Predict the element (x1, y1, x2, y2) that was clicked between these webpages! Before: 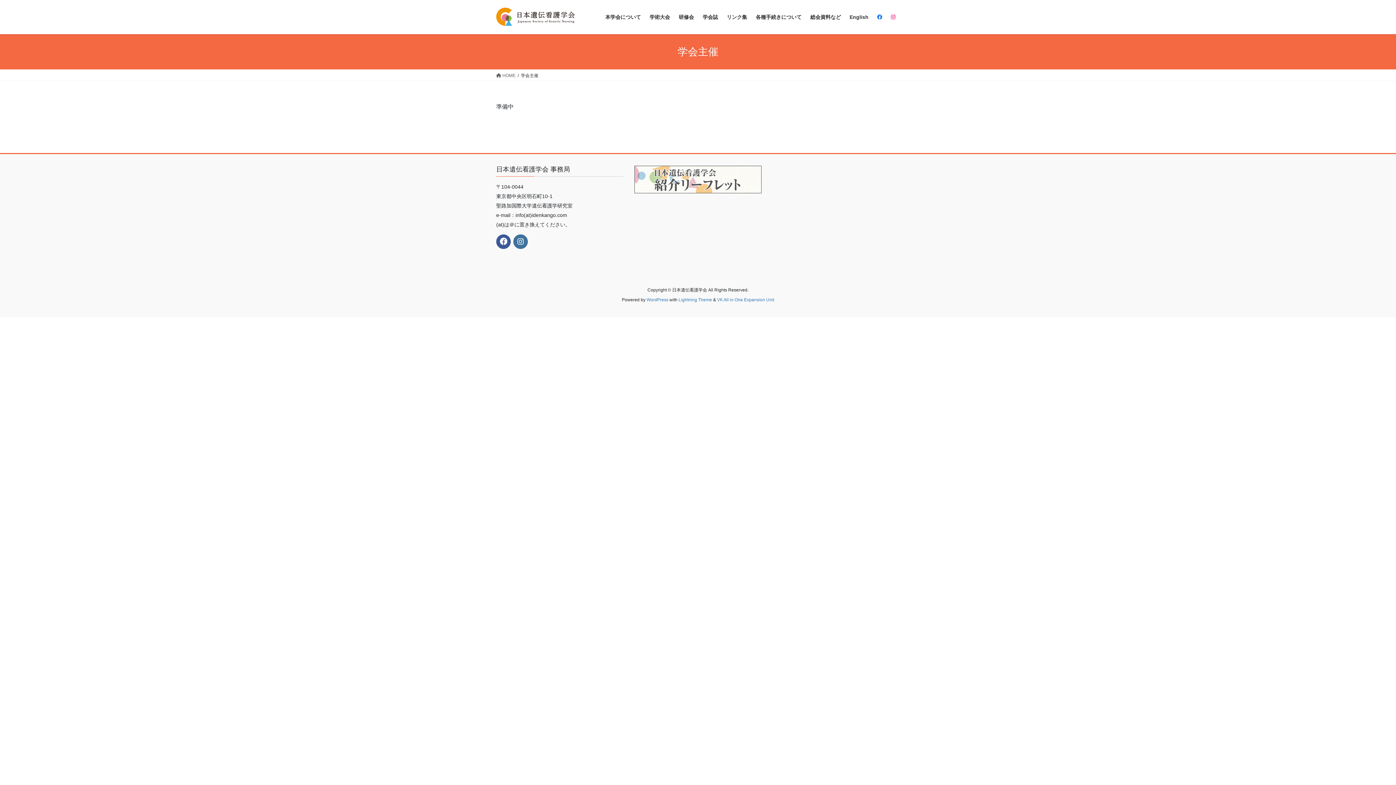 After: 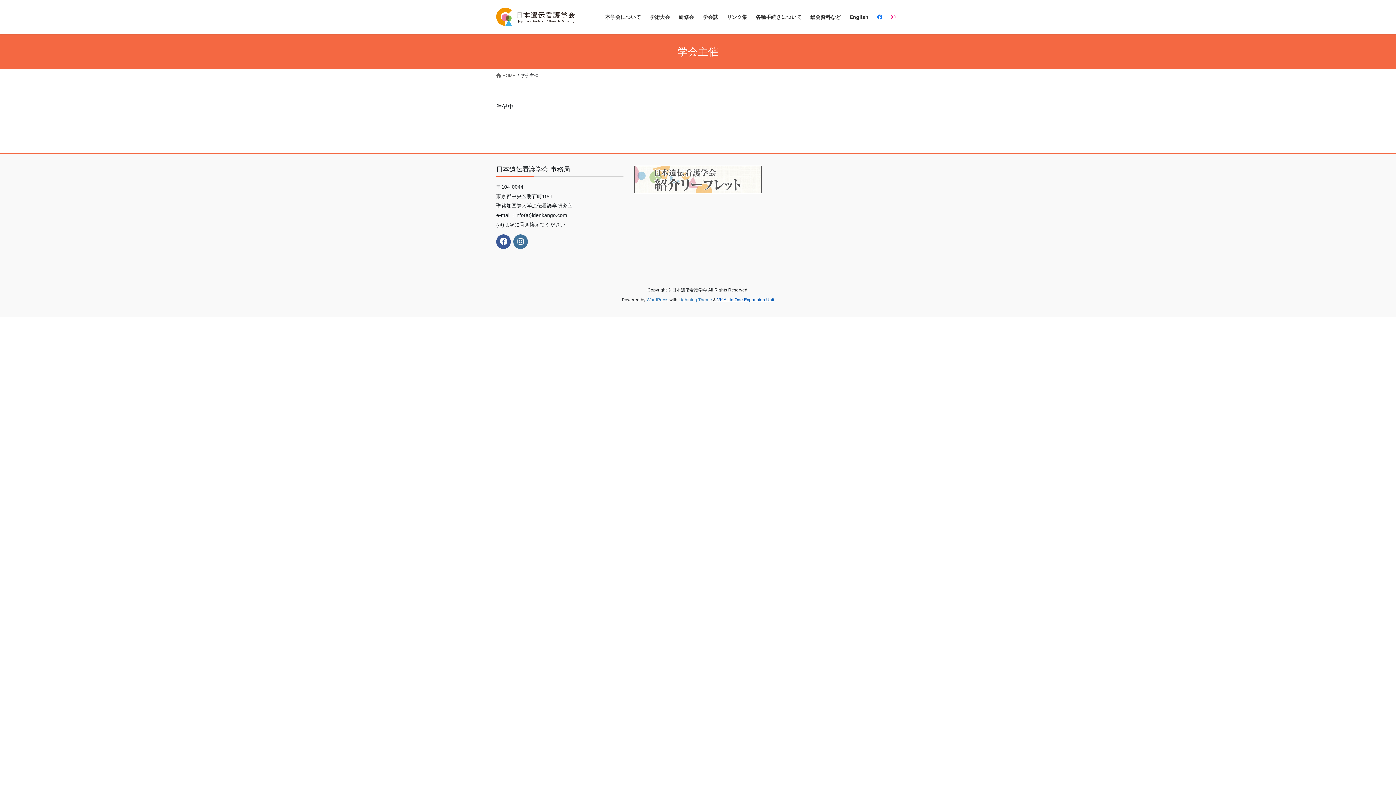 Action: bbox: (717, 297, 774, 302) label: VK All in One Expansion Unit